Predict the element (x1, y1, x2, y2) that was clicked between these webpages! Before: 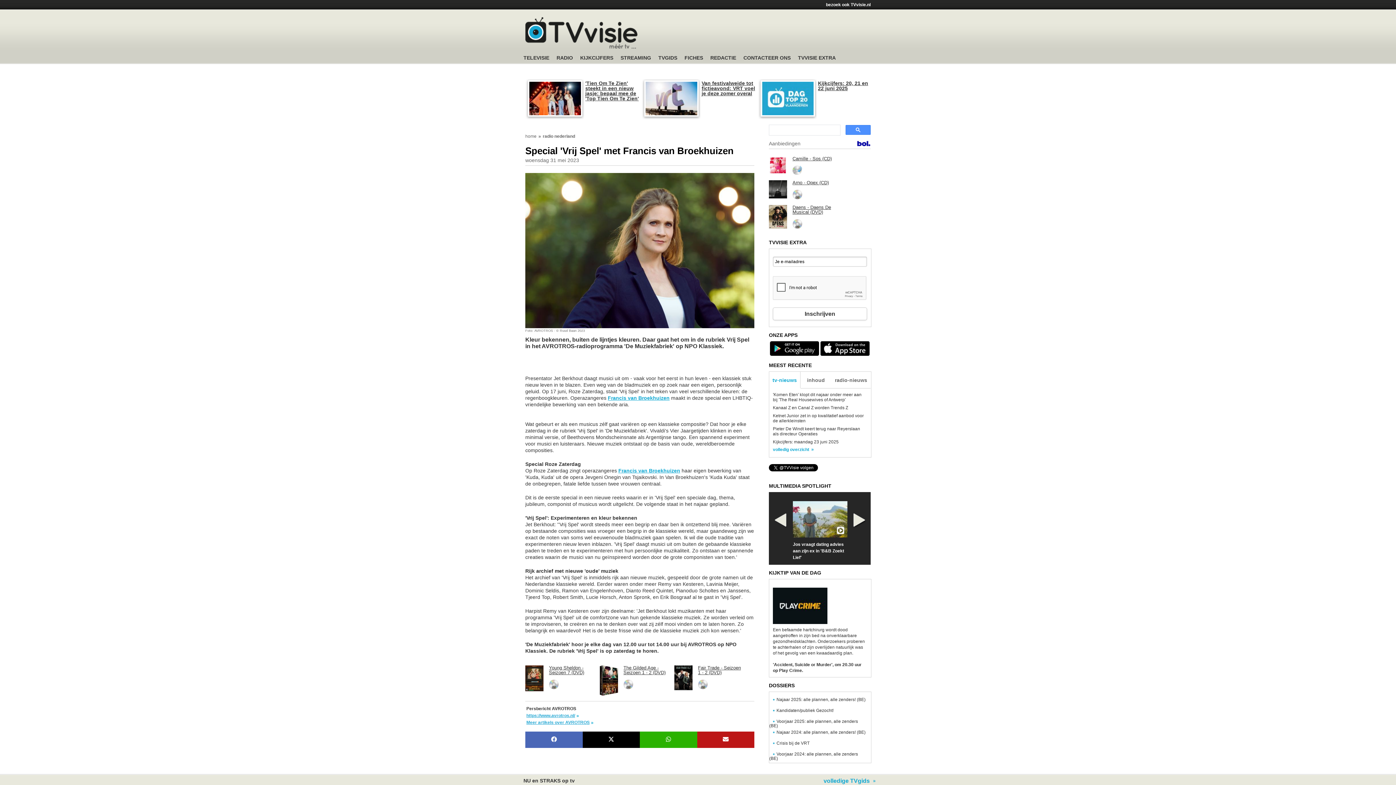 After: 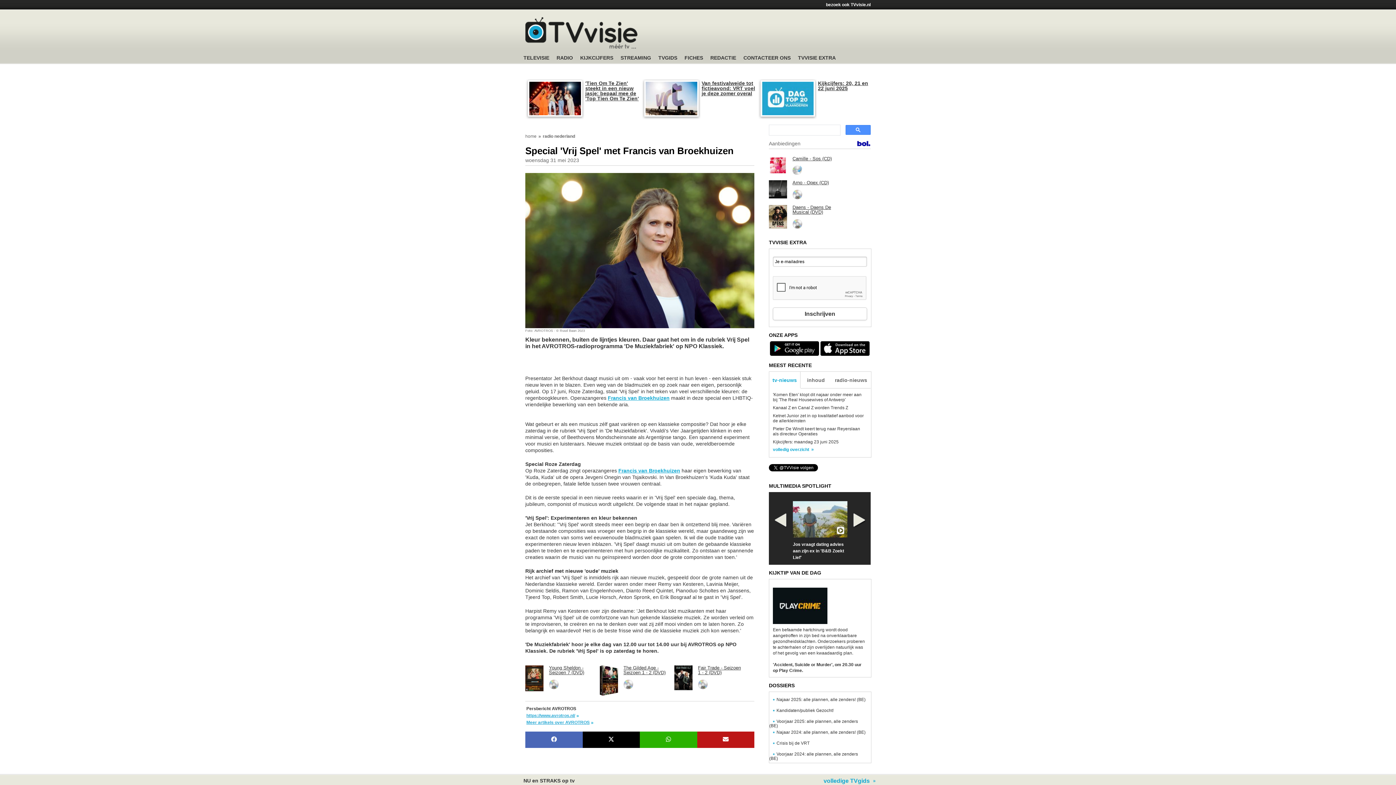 Action: bbox: (792, 180, 829, 185) label: Arno - Opex (CD)